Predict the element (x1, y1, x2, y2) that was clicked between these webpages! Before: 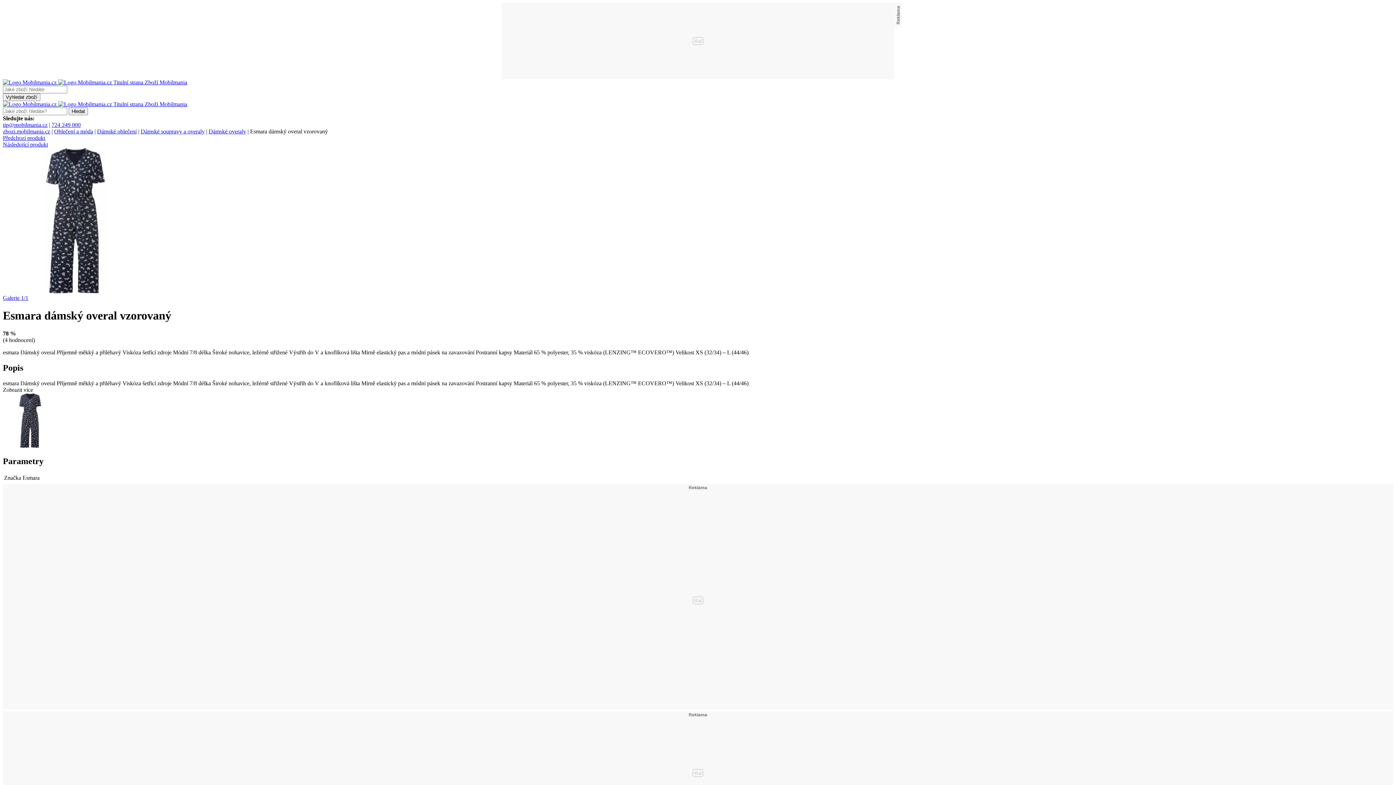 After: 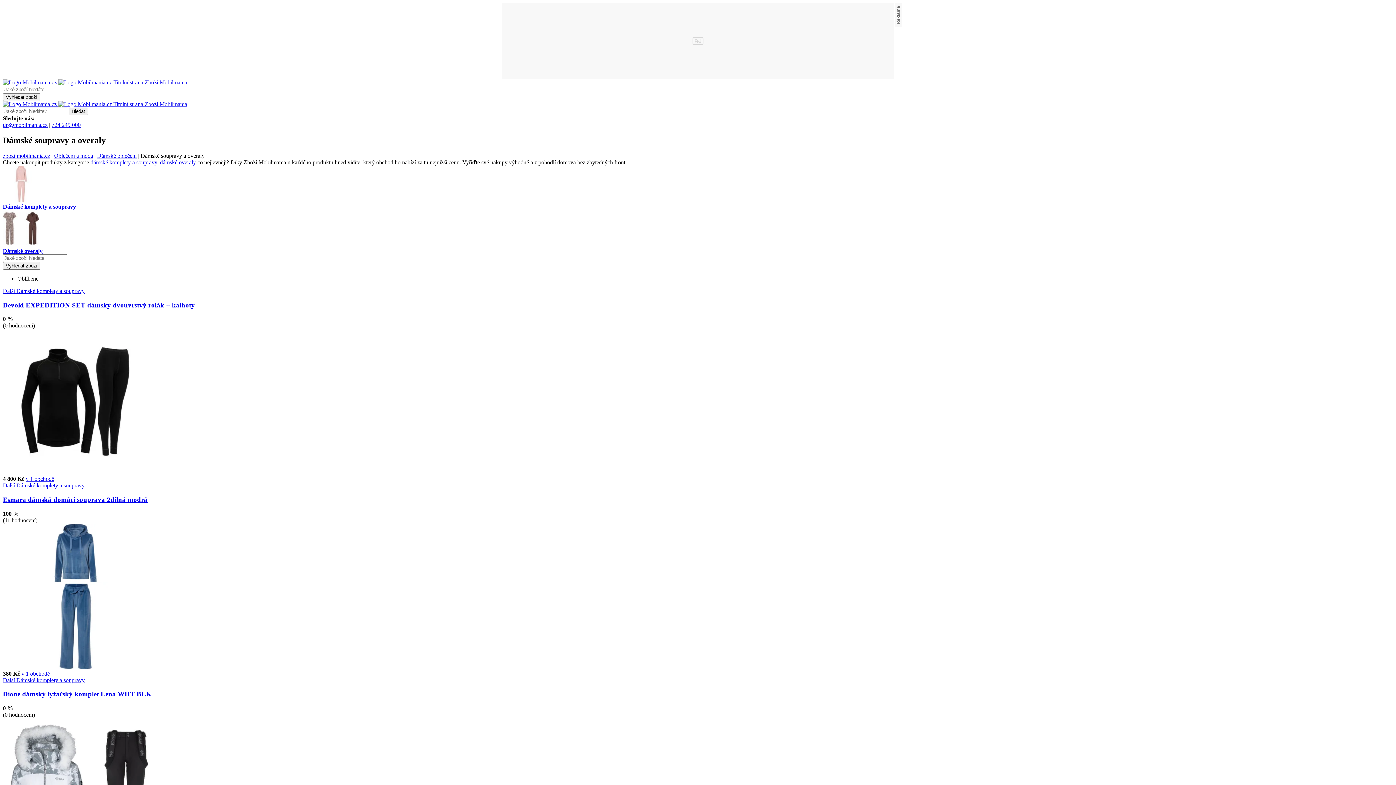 Action: label: Dámské soupravy a overaly bbox: (140, 128, 204, 134)